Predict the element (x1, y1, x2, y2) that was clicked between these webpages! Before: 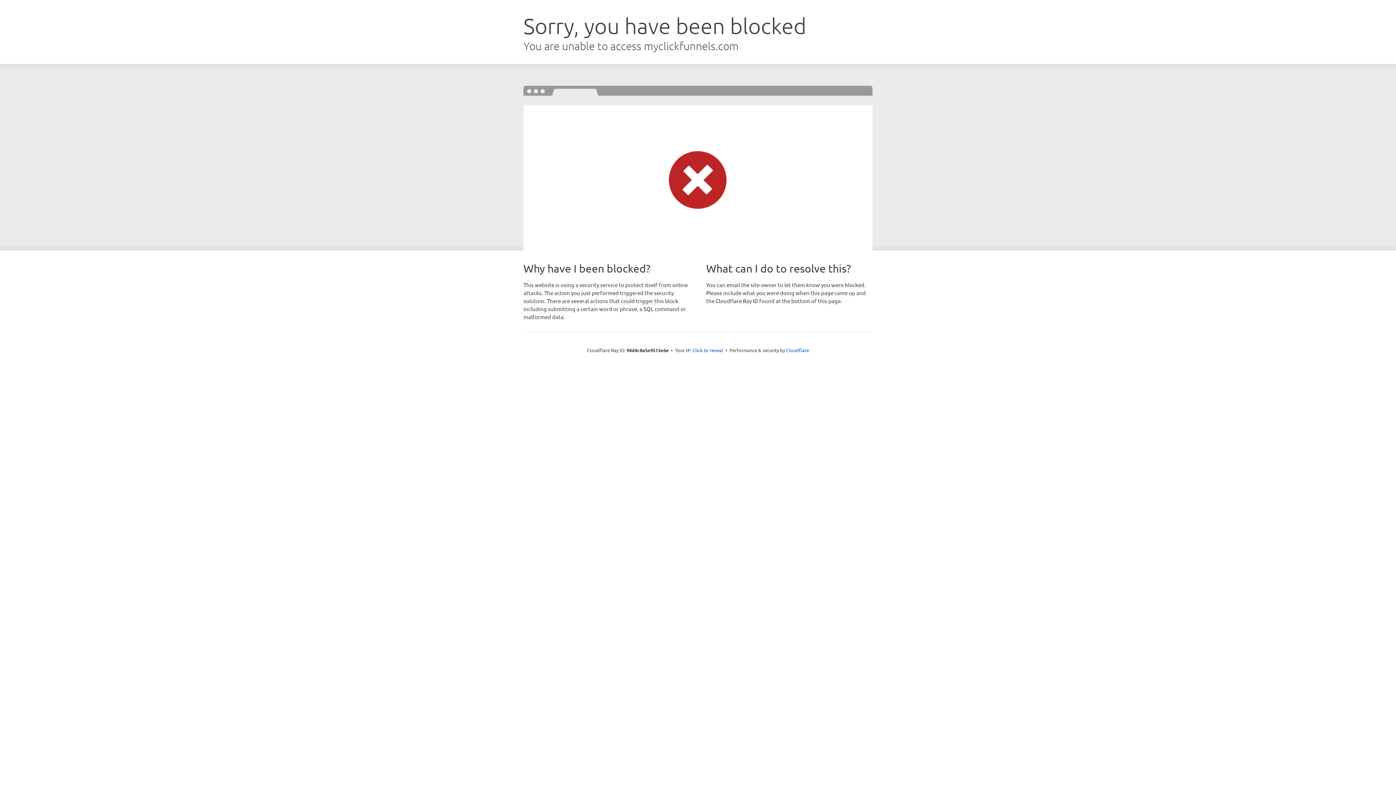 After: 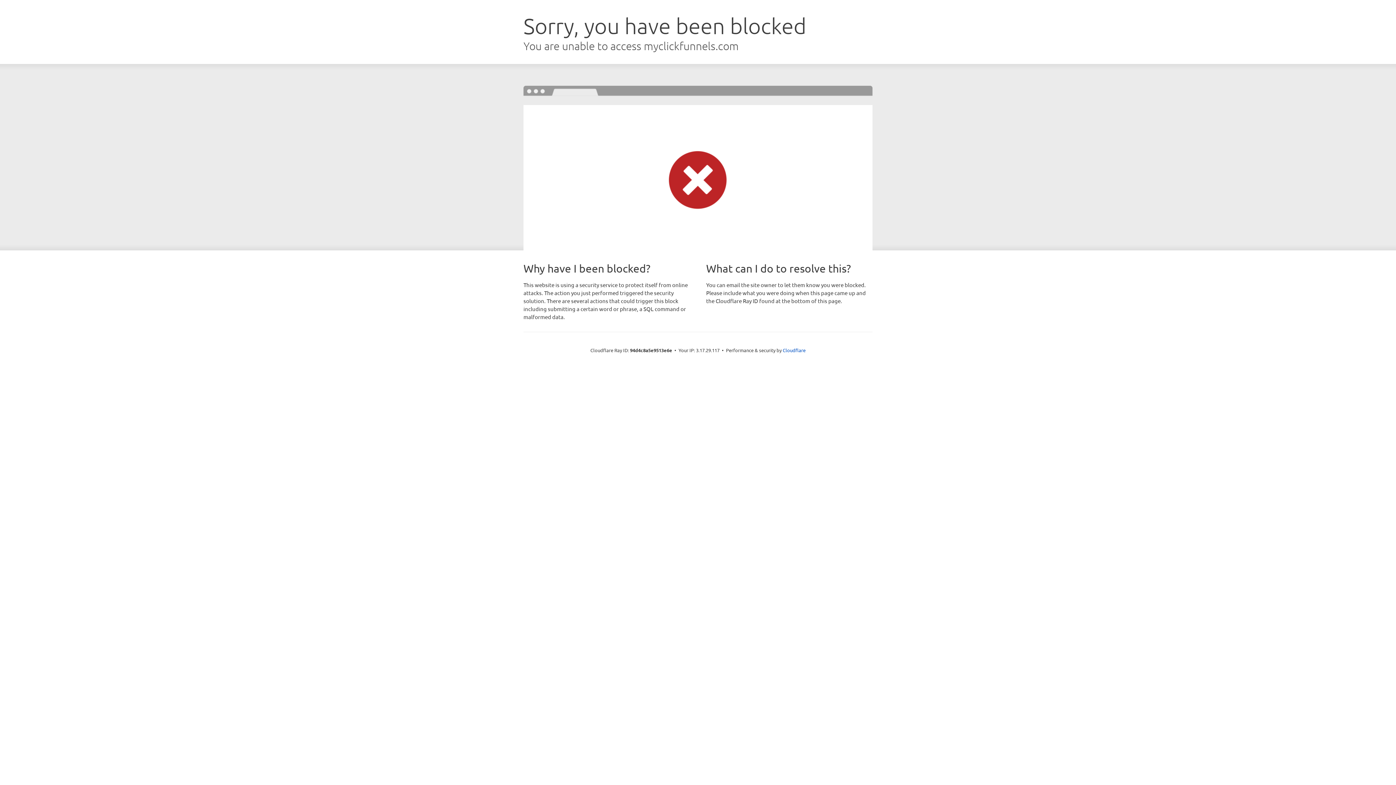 Action: label: Click to reveal bbox: (692, 346, 723, 353)